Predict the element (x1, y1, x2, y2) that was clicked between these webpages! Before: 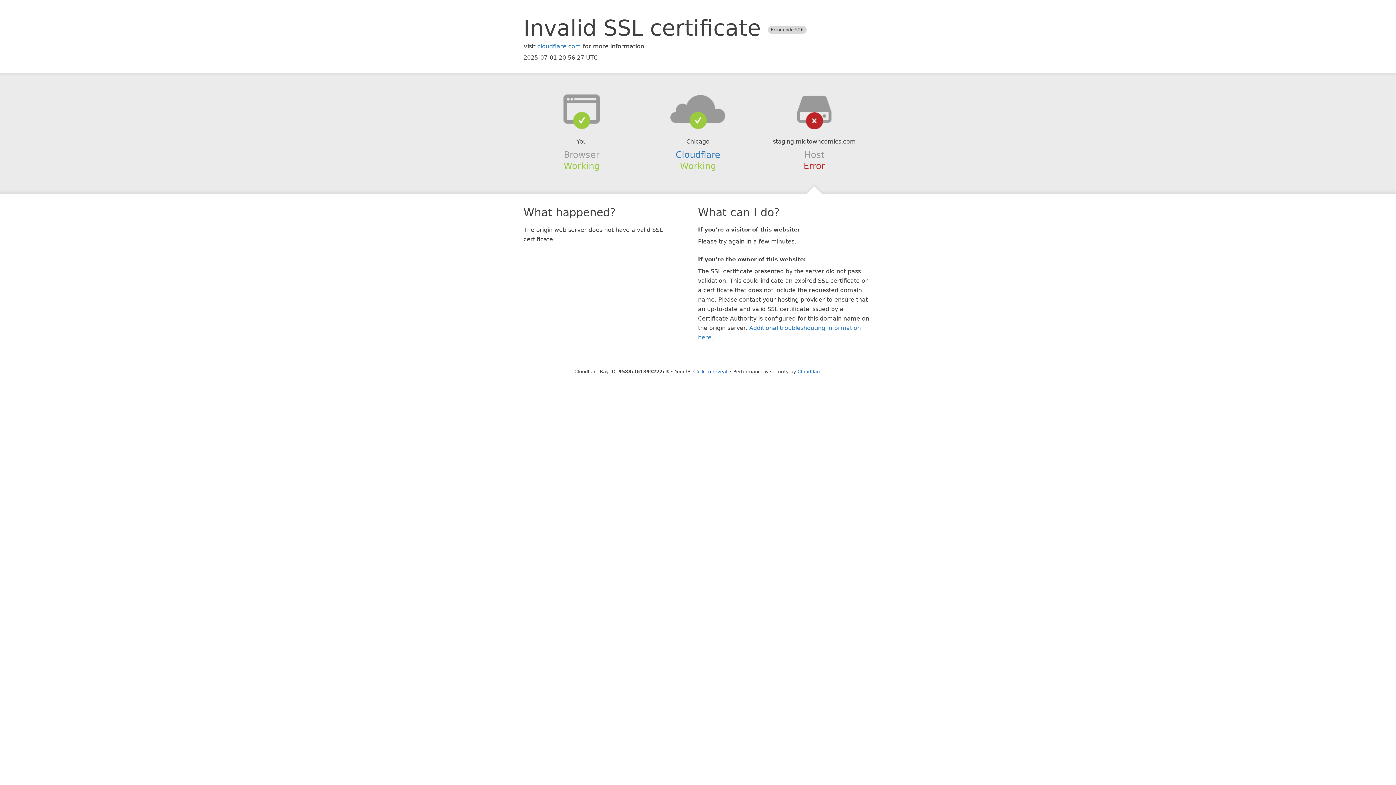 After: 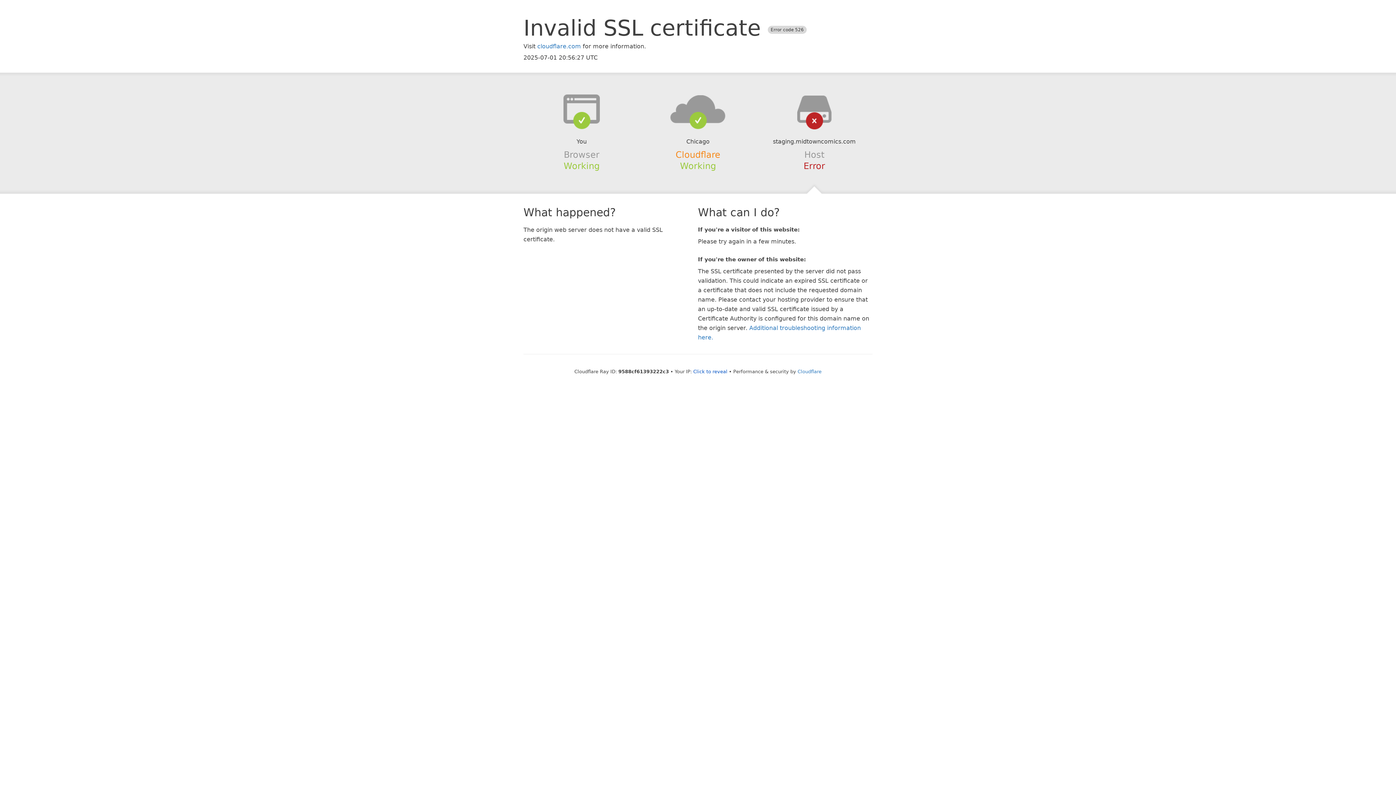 Action: label: Cloudflare bbox: (675, 149, 720, 159)